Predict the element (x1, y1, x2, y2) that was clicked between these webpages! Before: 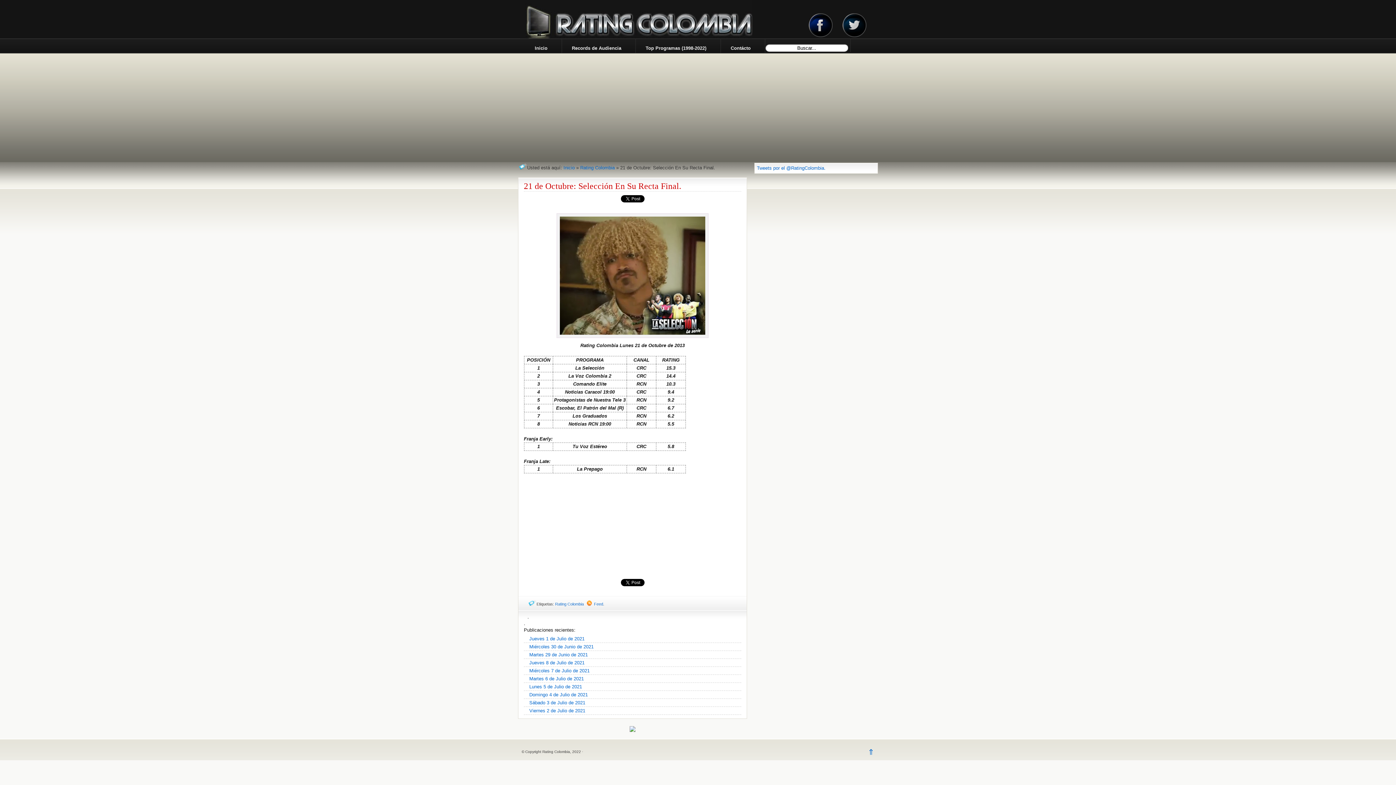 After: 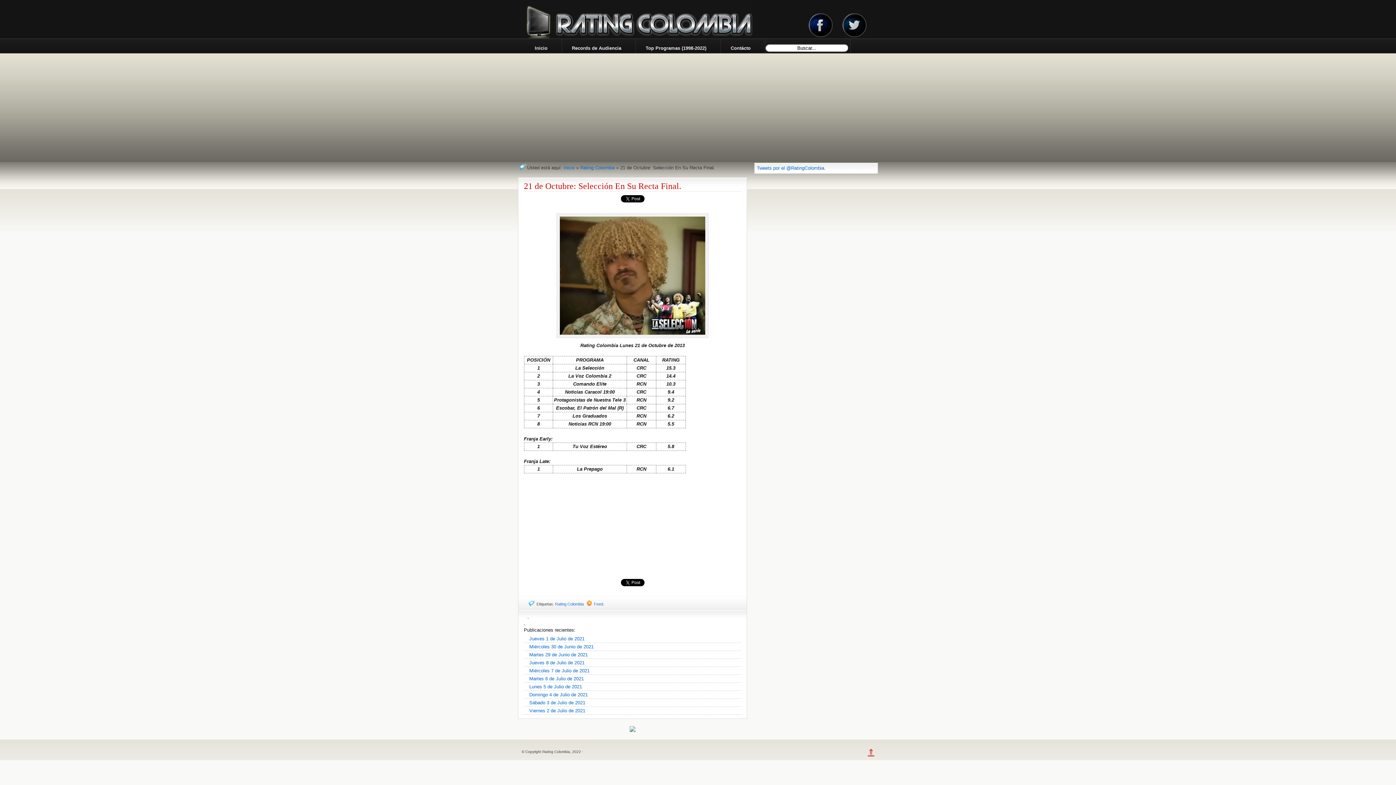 Action: label: ⇑ bbox: (868, 748, 874, 757)